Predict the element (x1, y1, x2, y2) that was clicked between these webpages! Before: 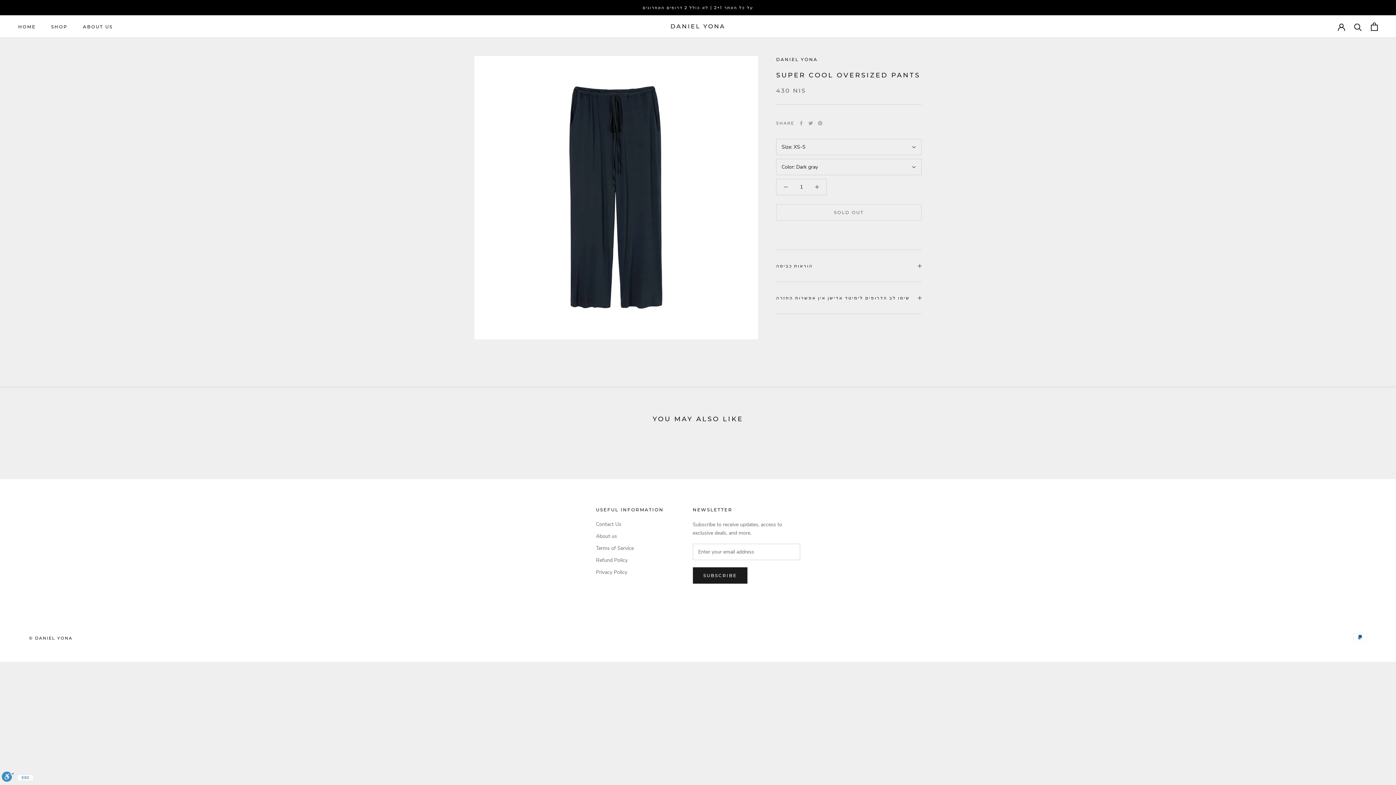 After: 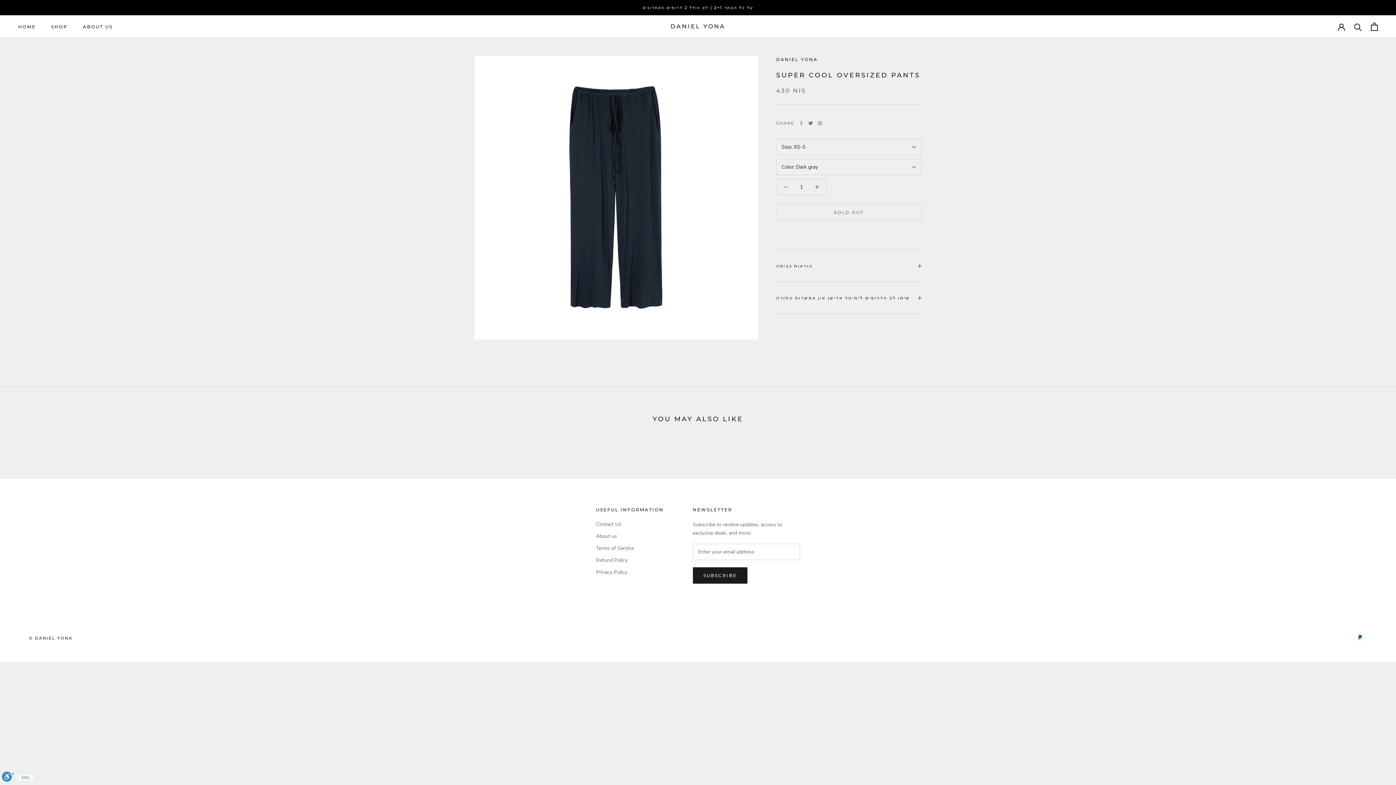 Action: bbox: (808, 121, 813, 125) label: Twitter